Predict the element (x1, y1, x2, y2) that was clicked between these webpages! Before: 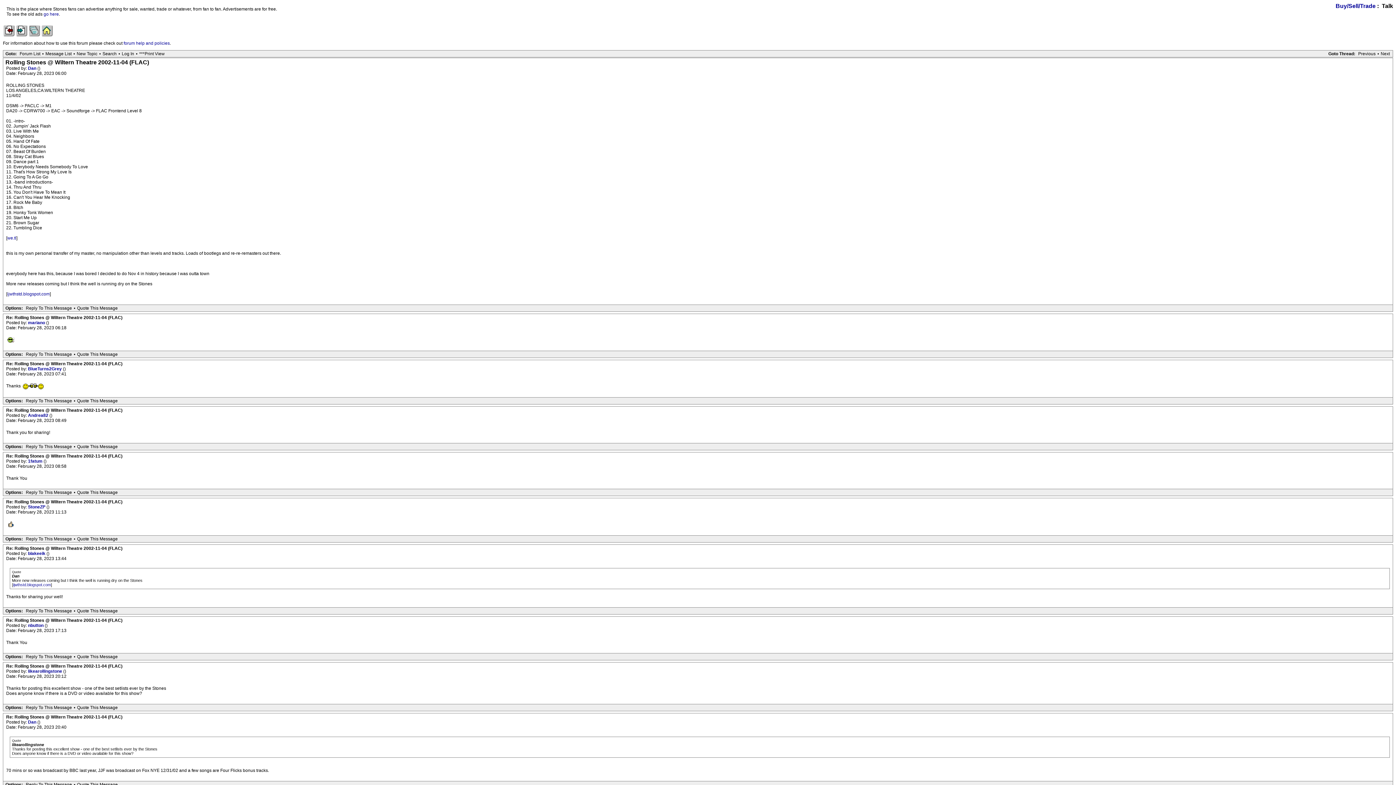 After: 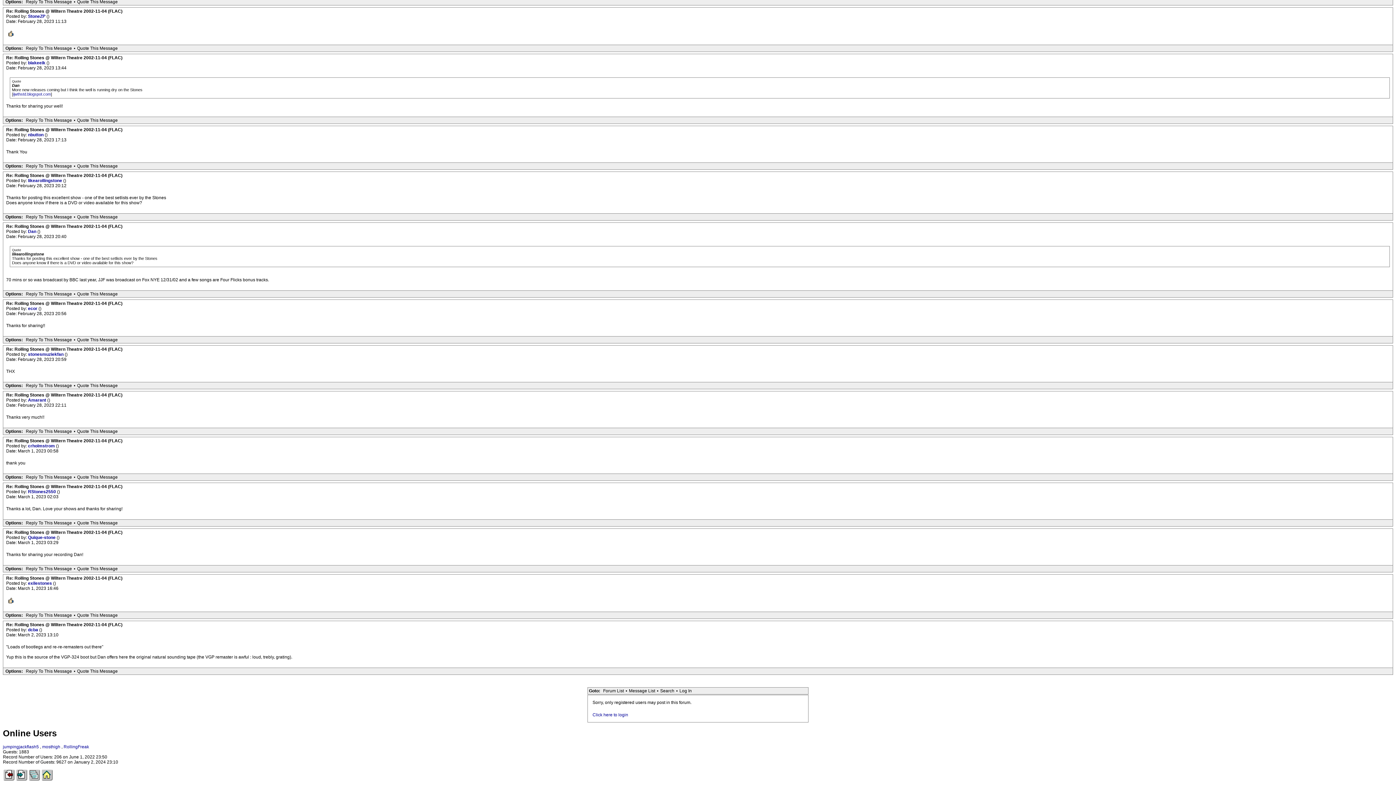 Action: bbox: (24, 351, 73, 357) label: Reply To This Message